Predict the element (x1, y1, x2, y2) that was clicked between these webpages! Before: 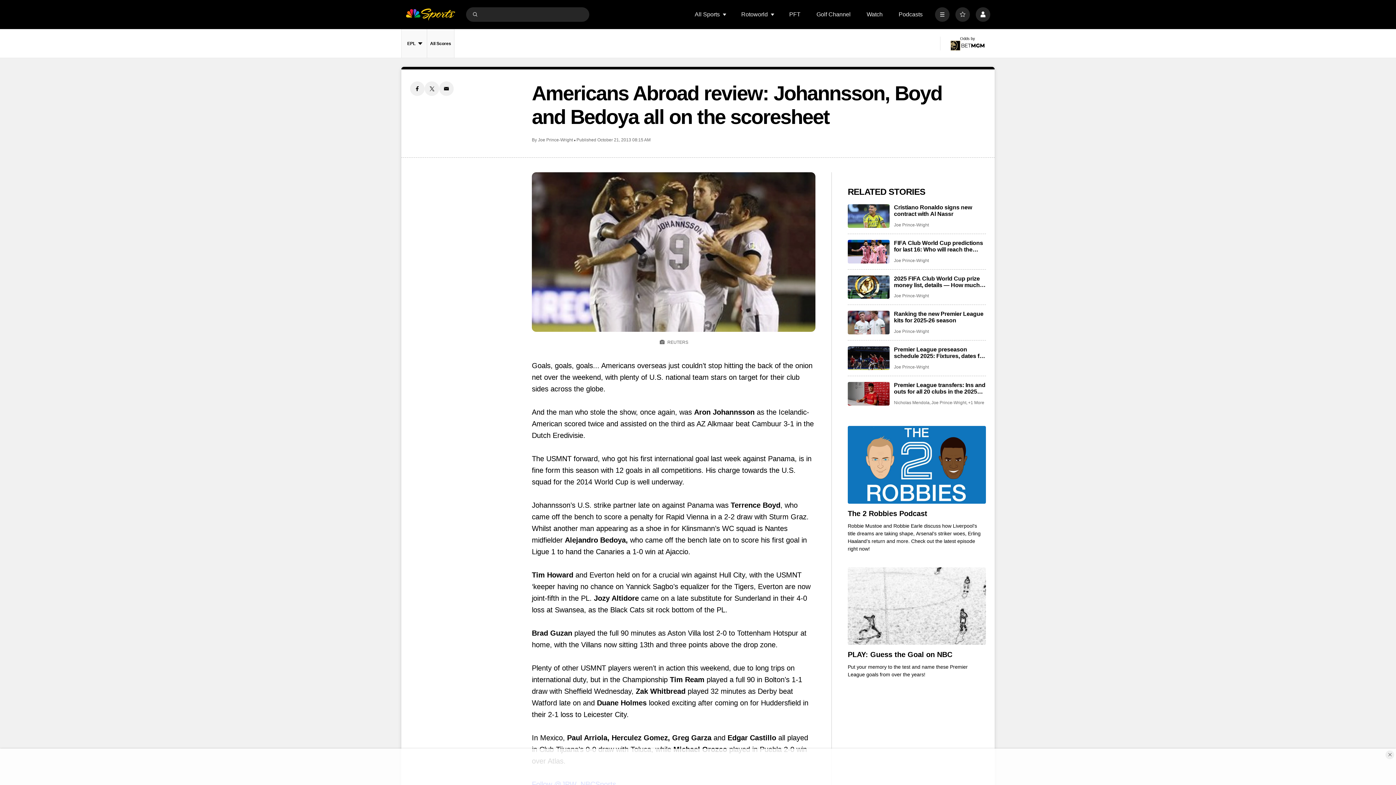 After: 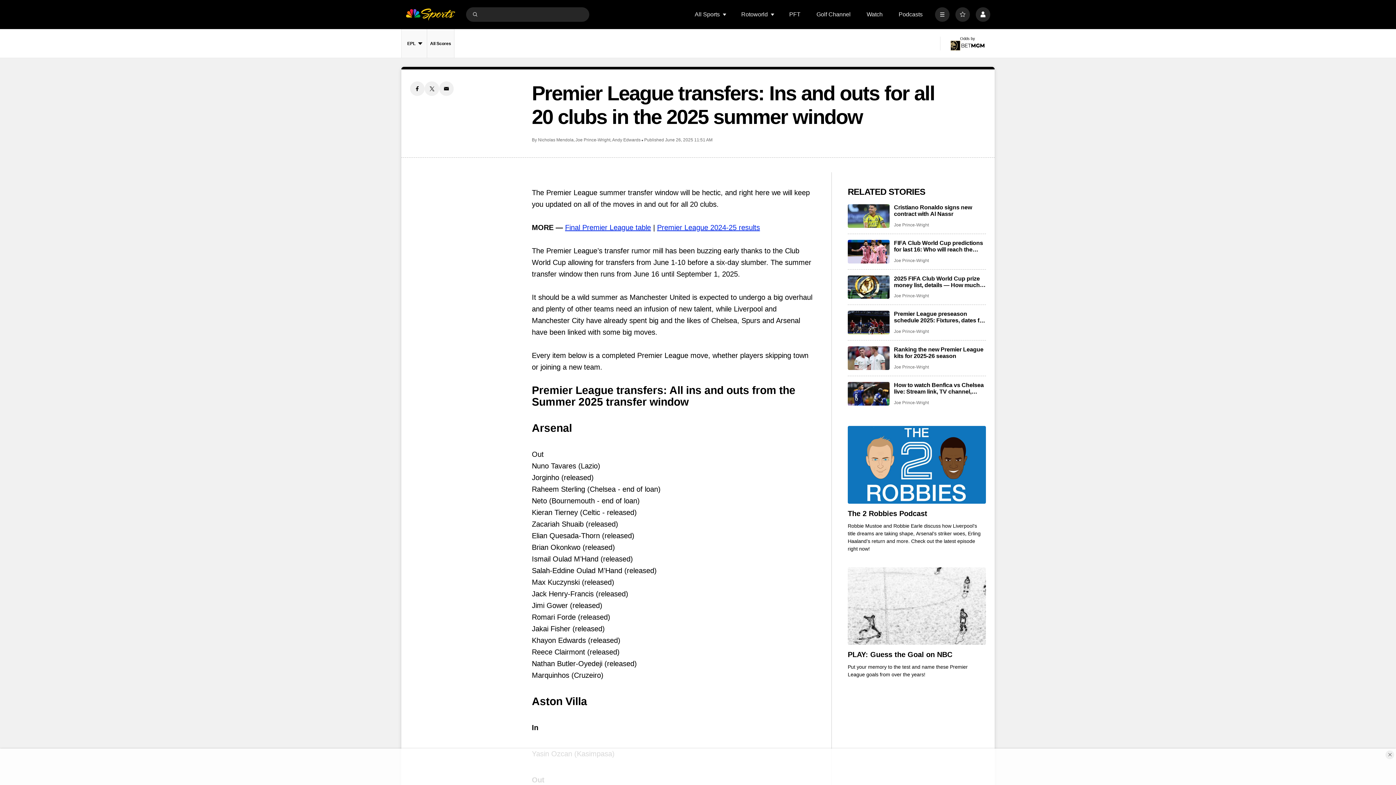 Action: label: Premier League transfers: Ins and outs for all 20 clubs in the 2025 summer window bbox: (894, 382, 986, 395)